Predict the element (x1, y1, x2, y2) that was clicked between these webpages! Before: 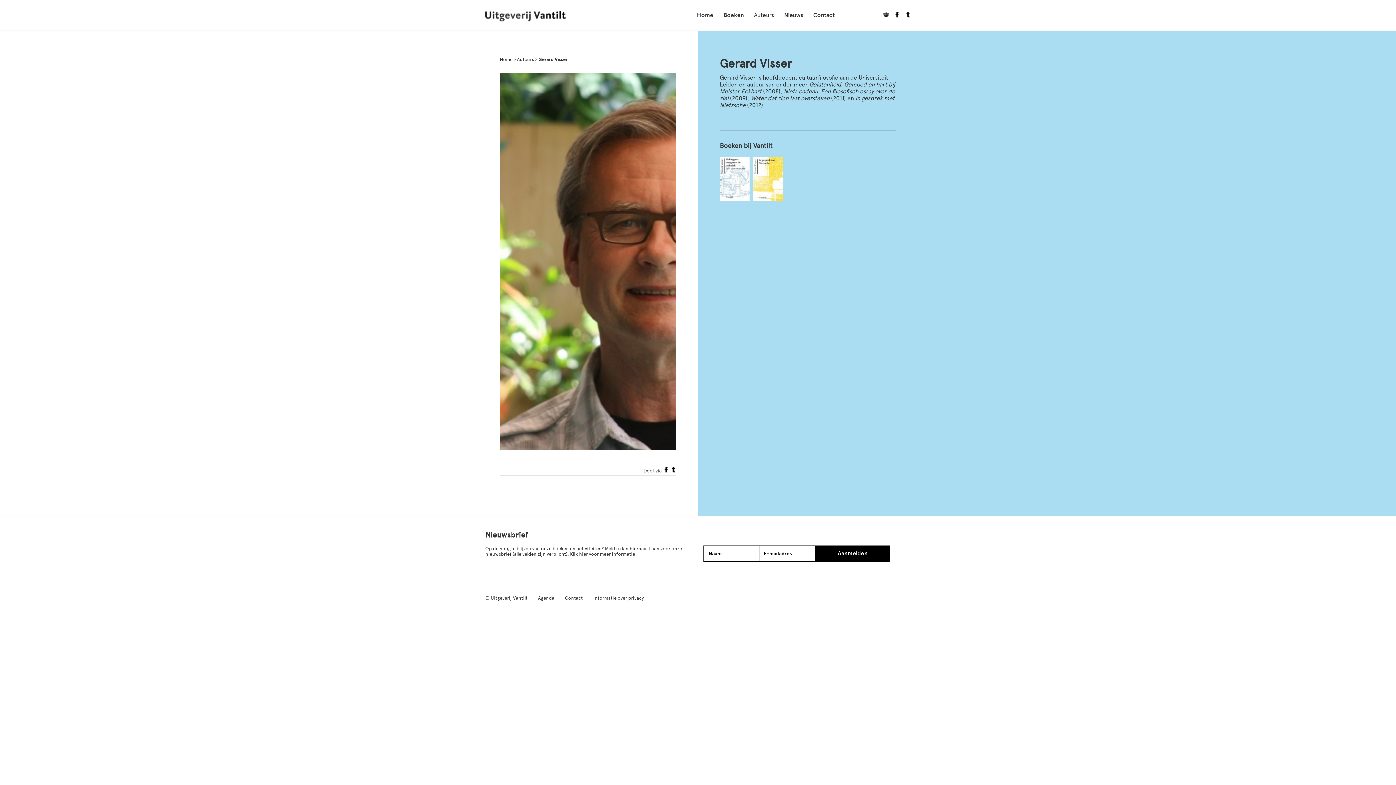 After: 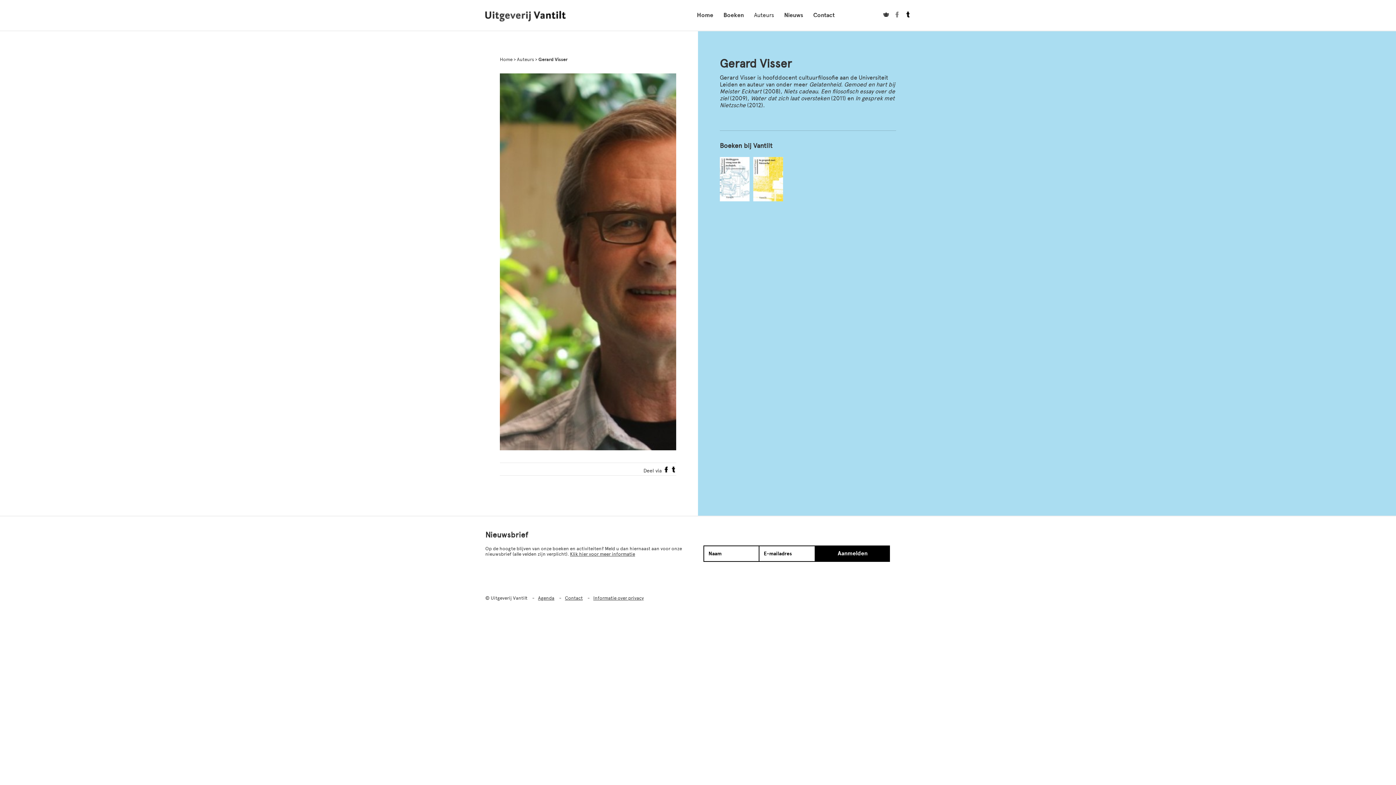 Action: bbox: (889, 11, 900, 19)